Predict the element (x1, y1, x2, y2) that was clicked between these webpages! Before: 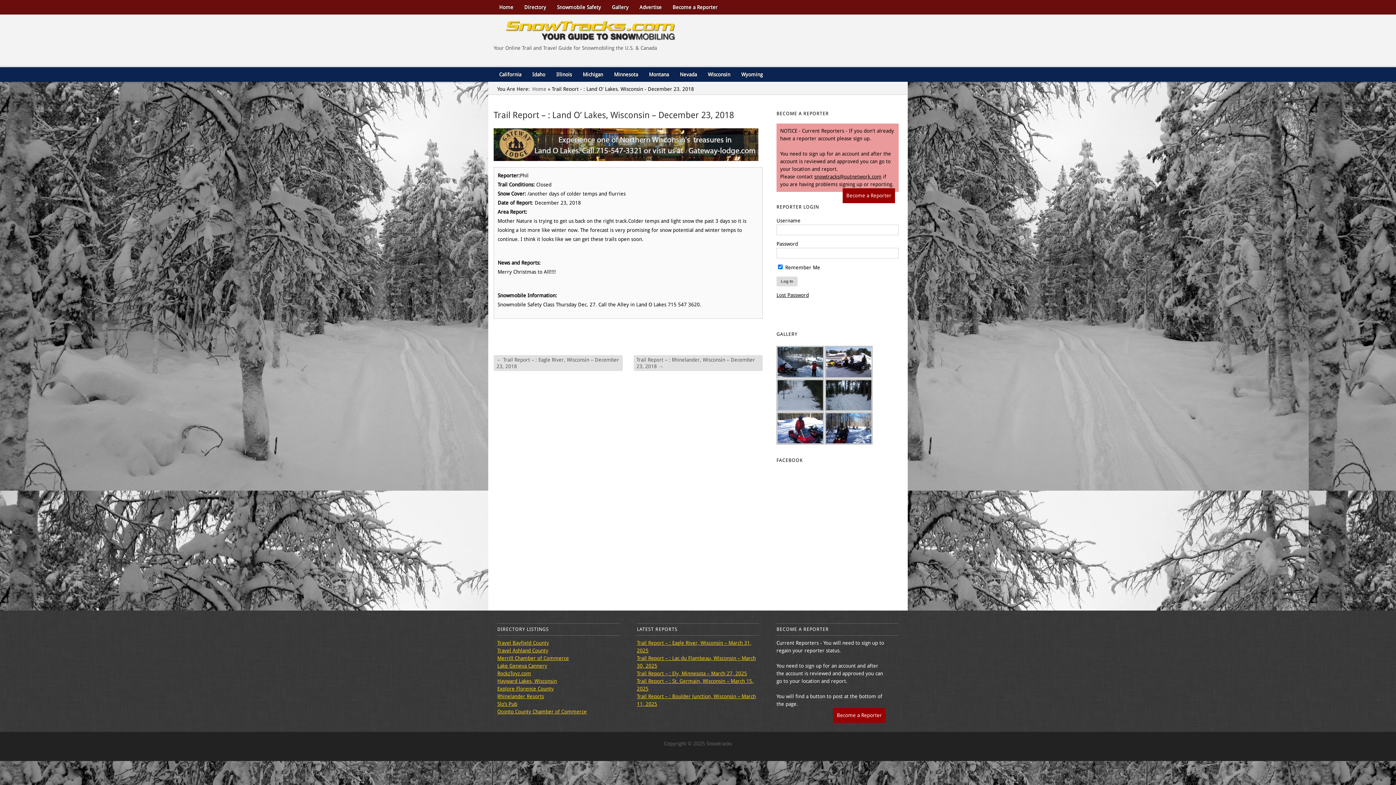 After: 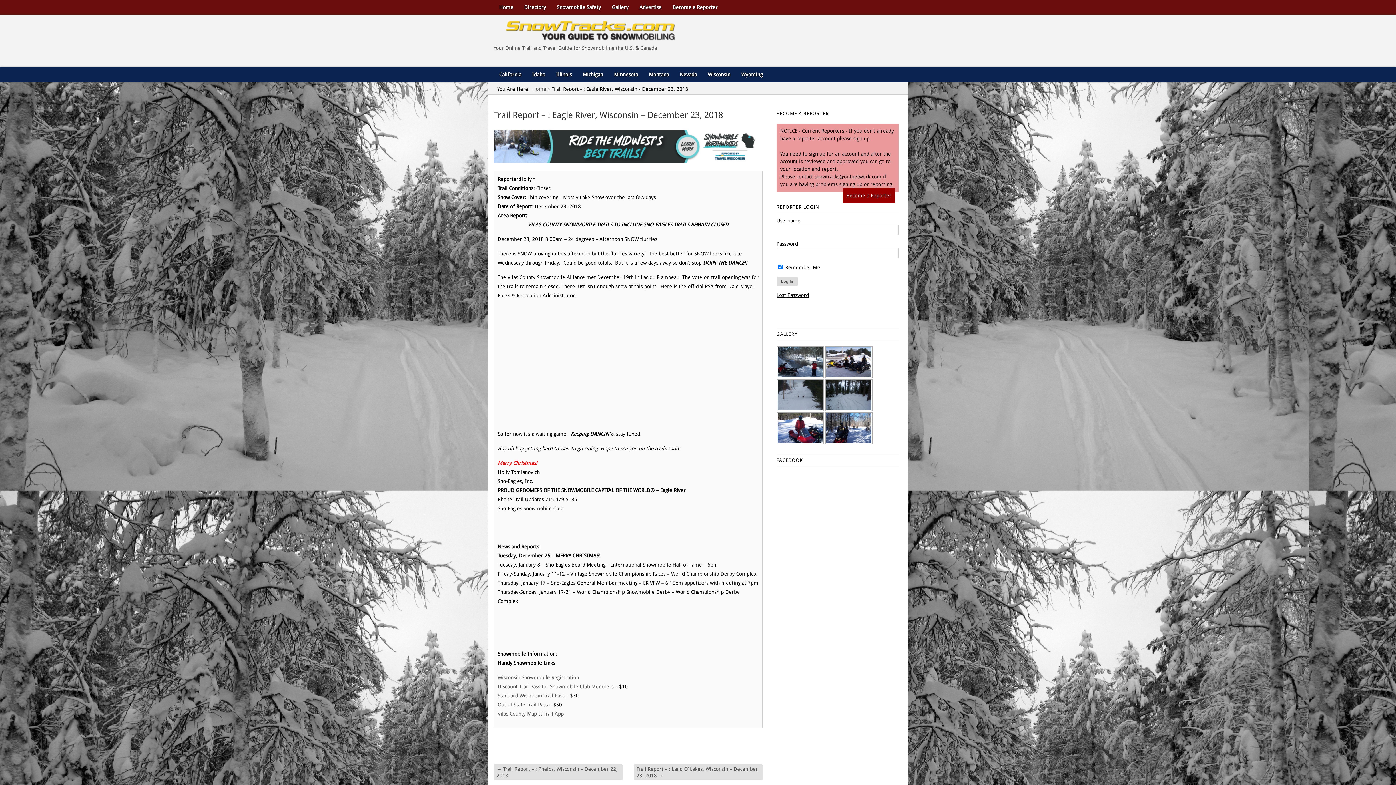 Action: bbox: (493, 355, 622, 371) label: ← Trail Report – : Eagle River, Wisconsin – December 23, 2018